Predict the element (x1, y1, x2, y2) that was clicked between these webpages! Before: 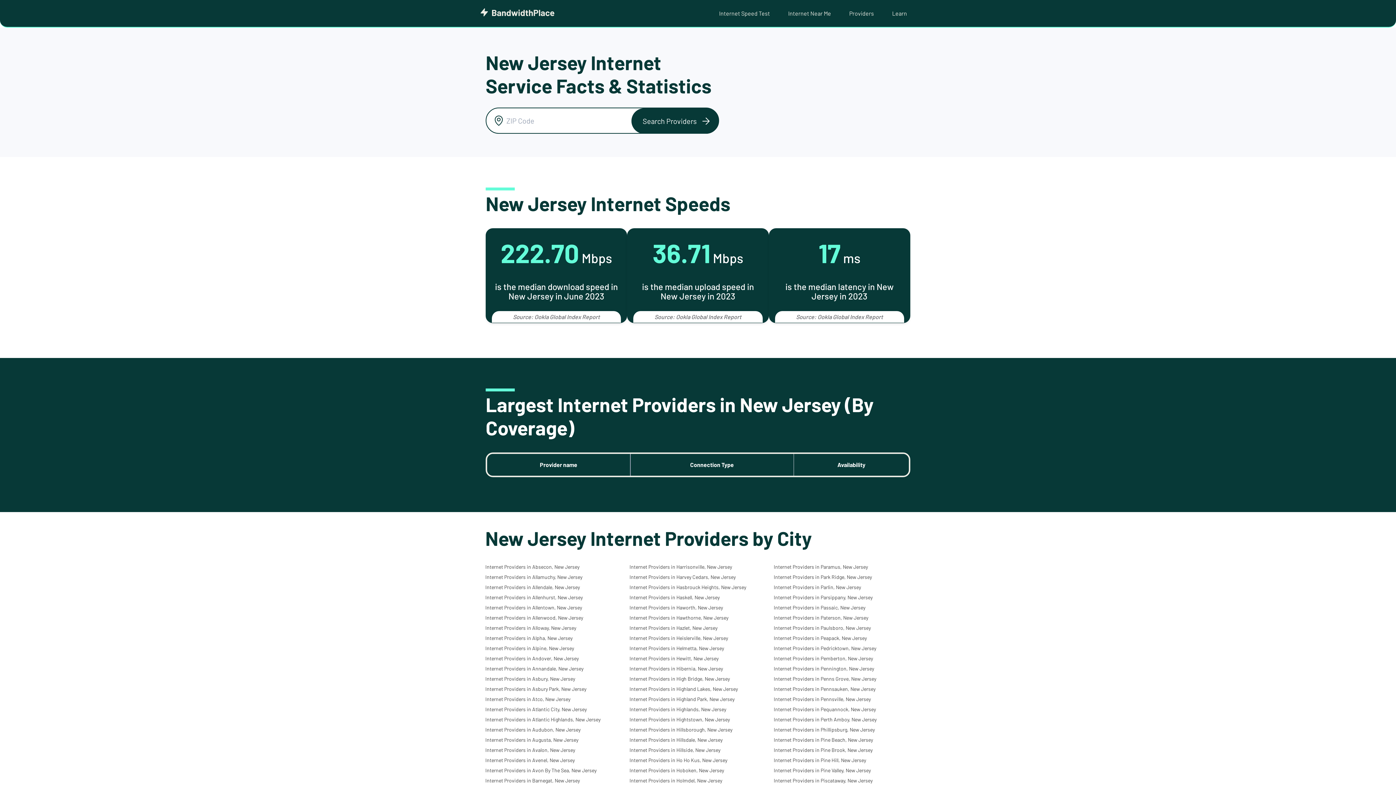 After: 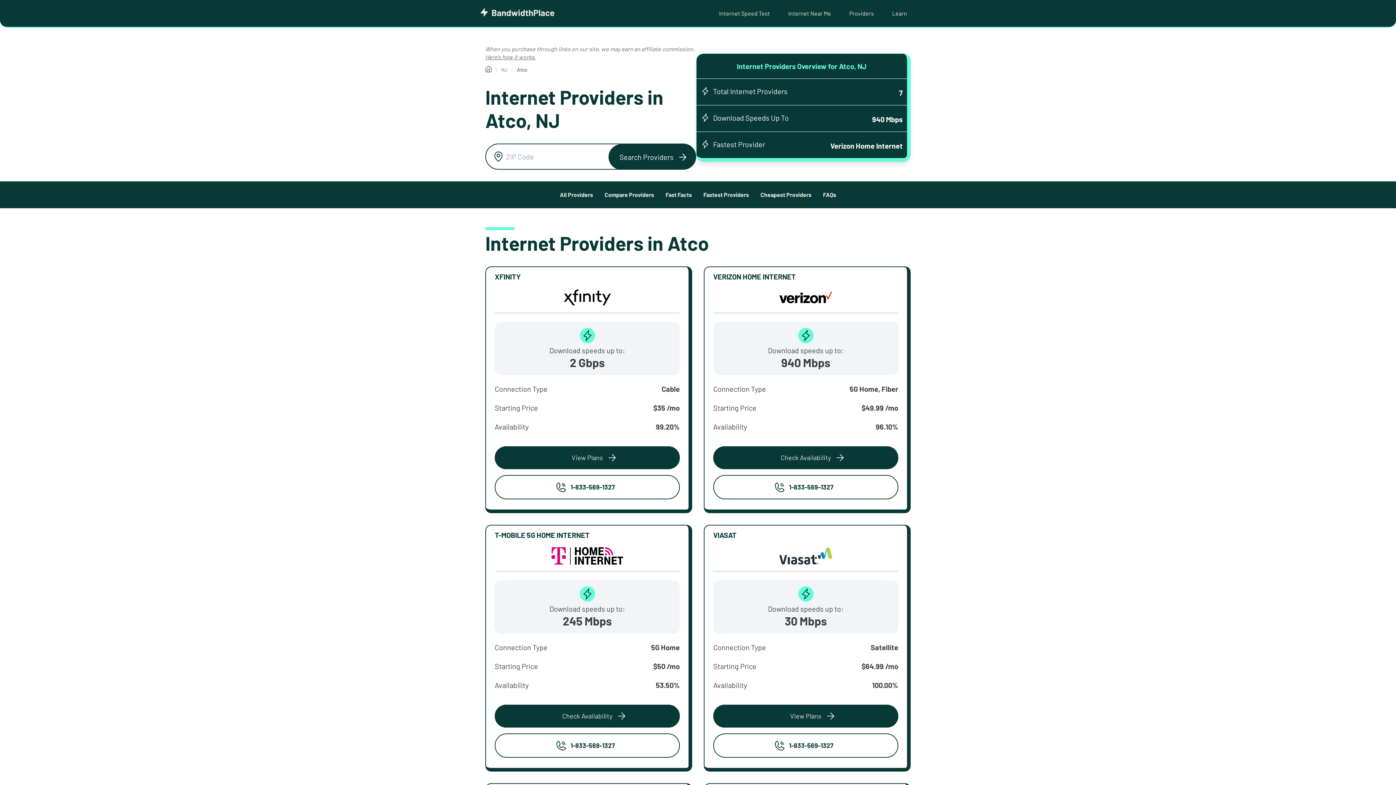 Action: label: Internet Providers in Atco, New Jersey bbox: (485, 696, 570, 702)